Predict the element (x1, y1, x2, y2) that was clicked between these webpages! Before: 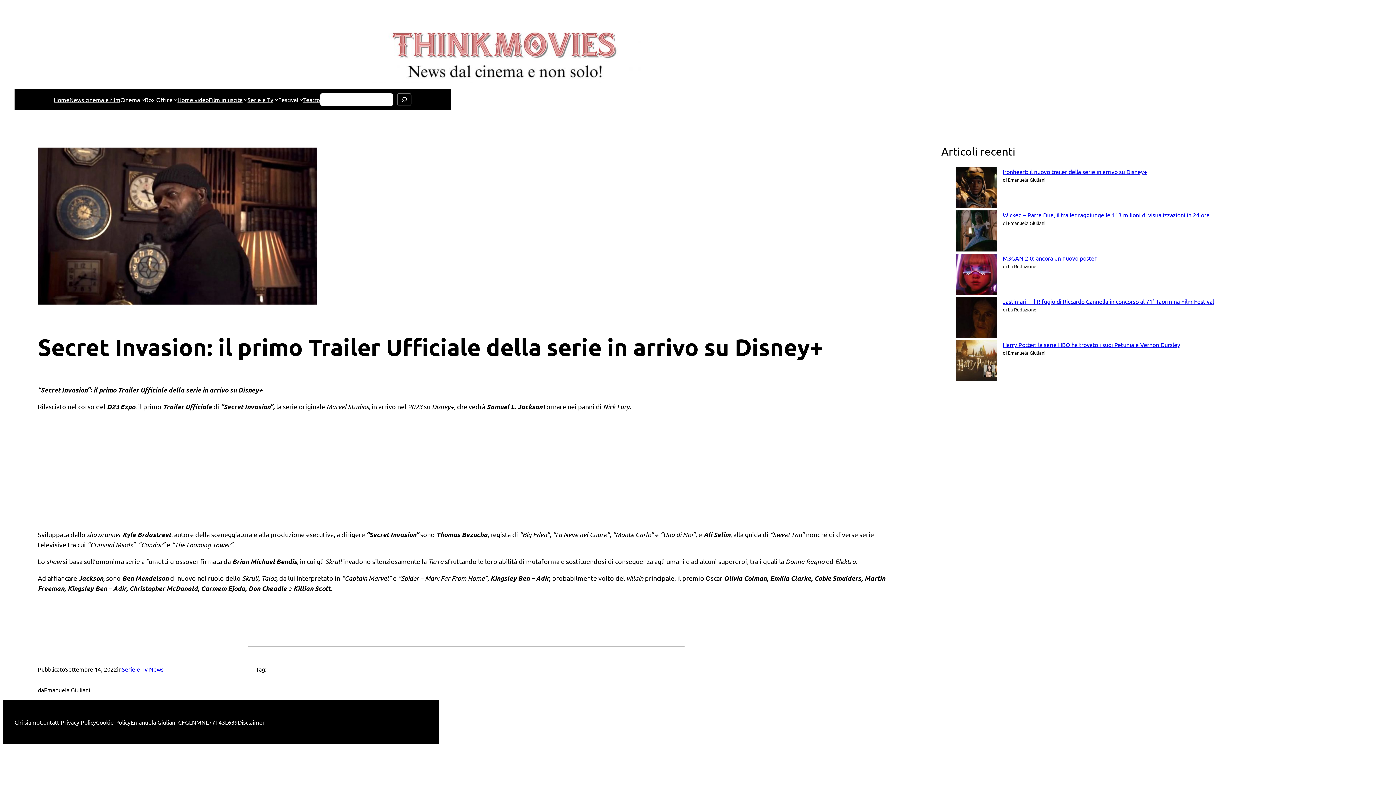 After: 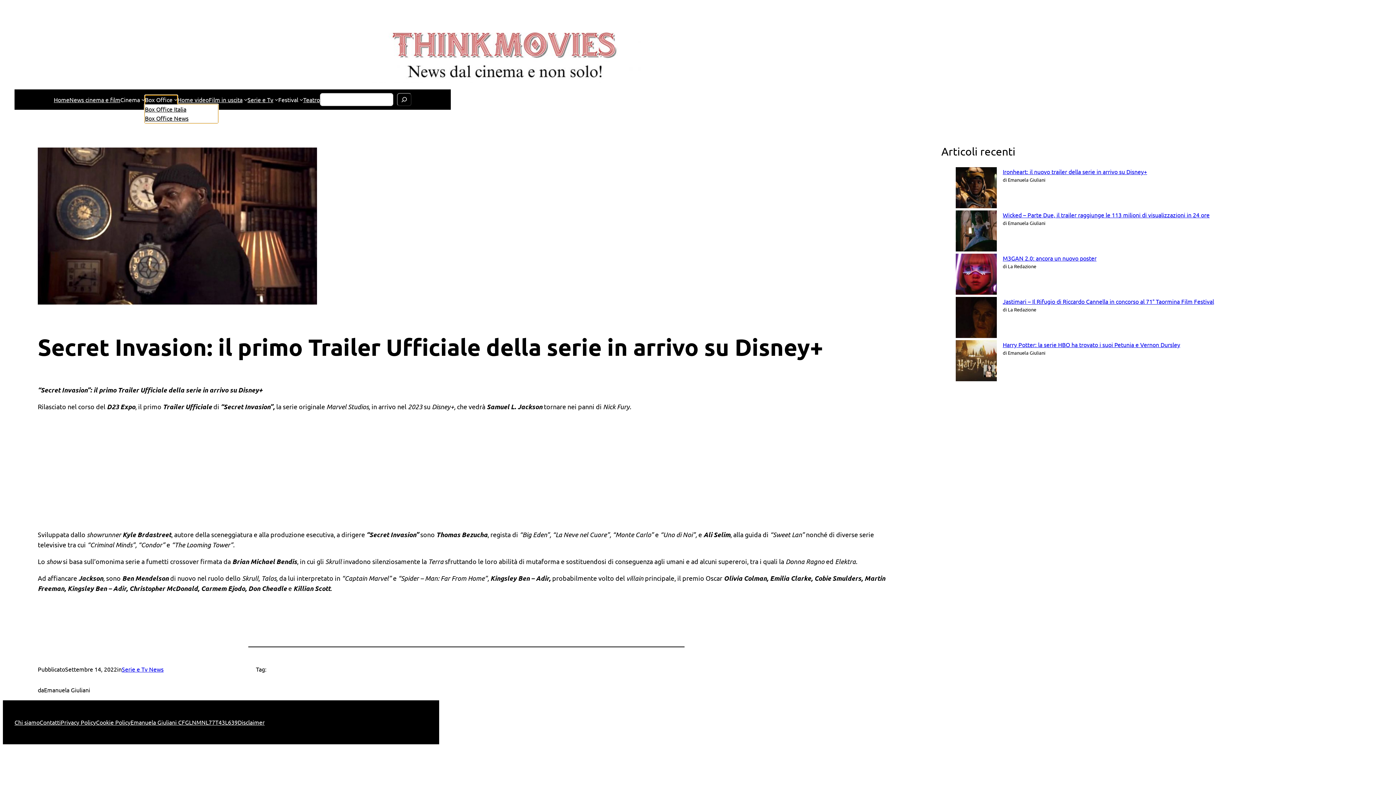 Action: bbox: (144, 95, 172, 104) label: Box Office